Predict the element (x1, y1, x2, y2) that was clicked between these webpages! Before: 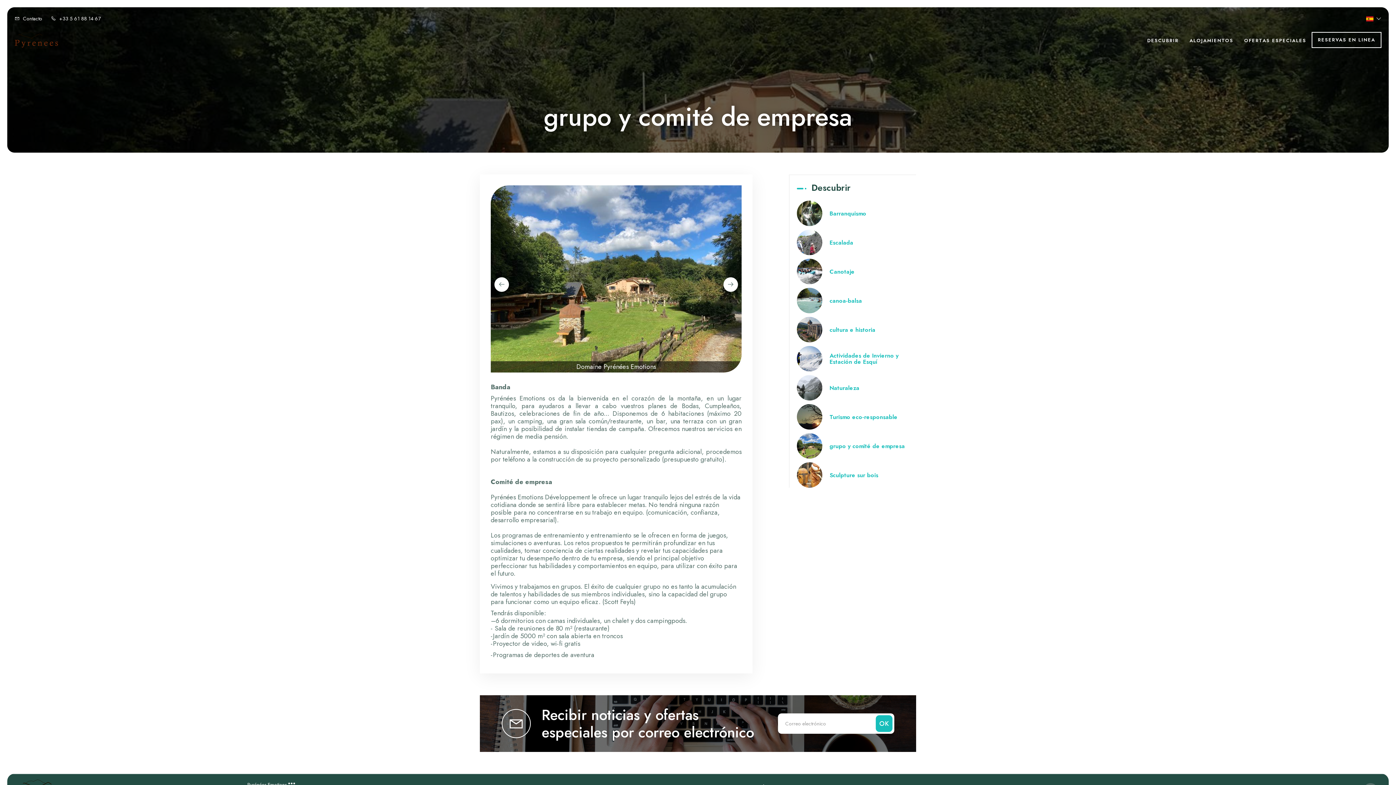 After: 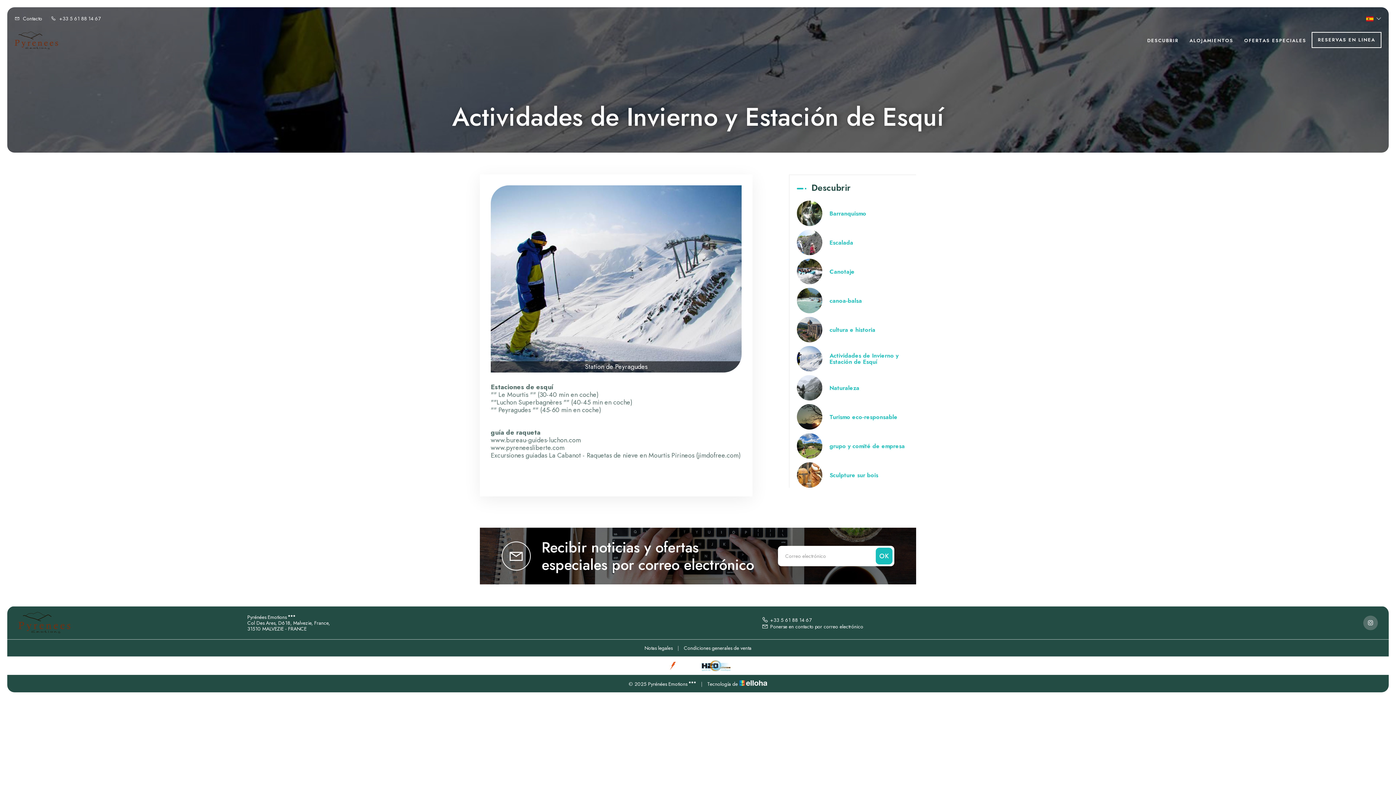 Action: label: Actividades de Invierno y Estación de Esquí bbox: (797, 346, 916, 371)